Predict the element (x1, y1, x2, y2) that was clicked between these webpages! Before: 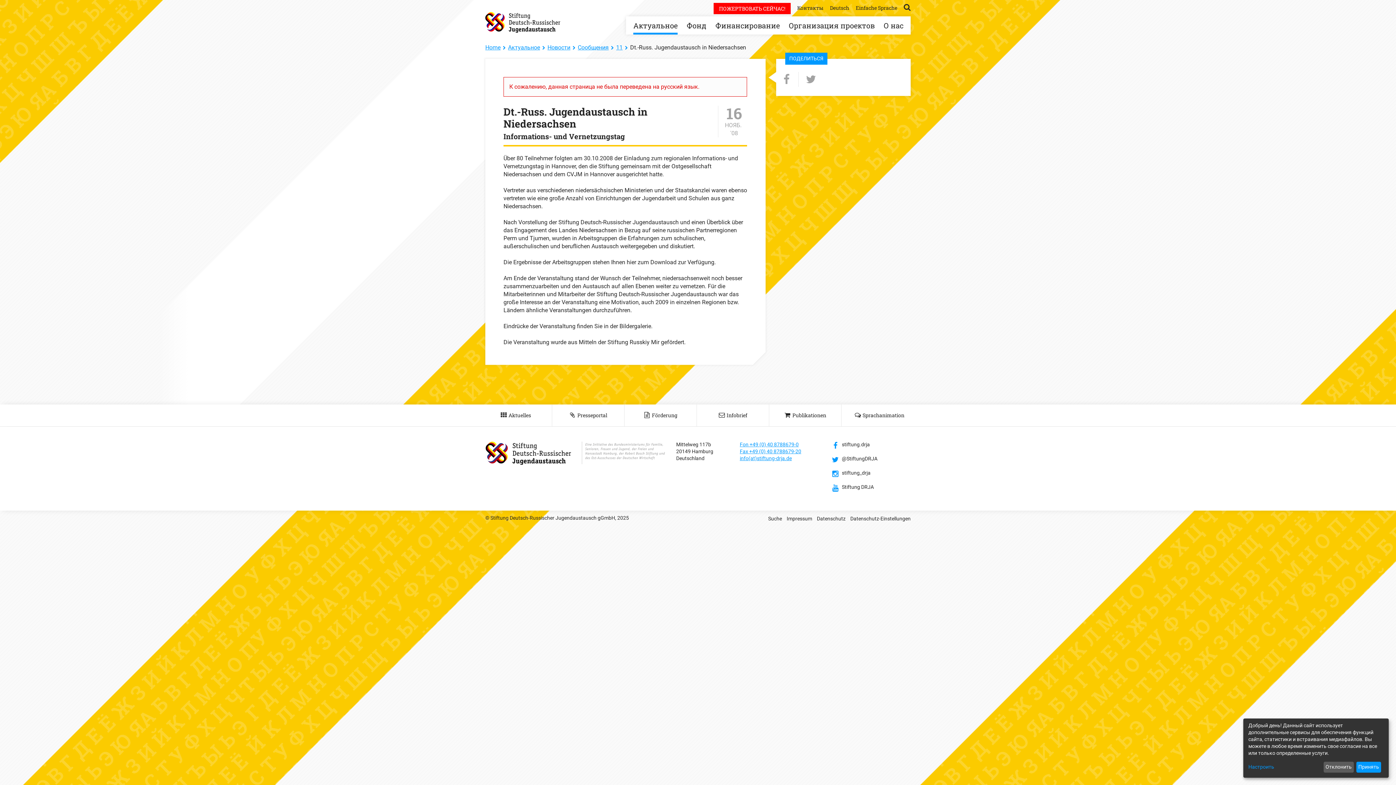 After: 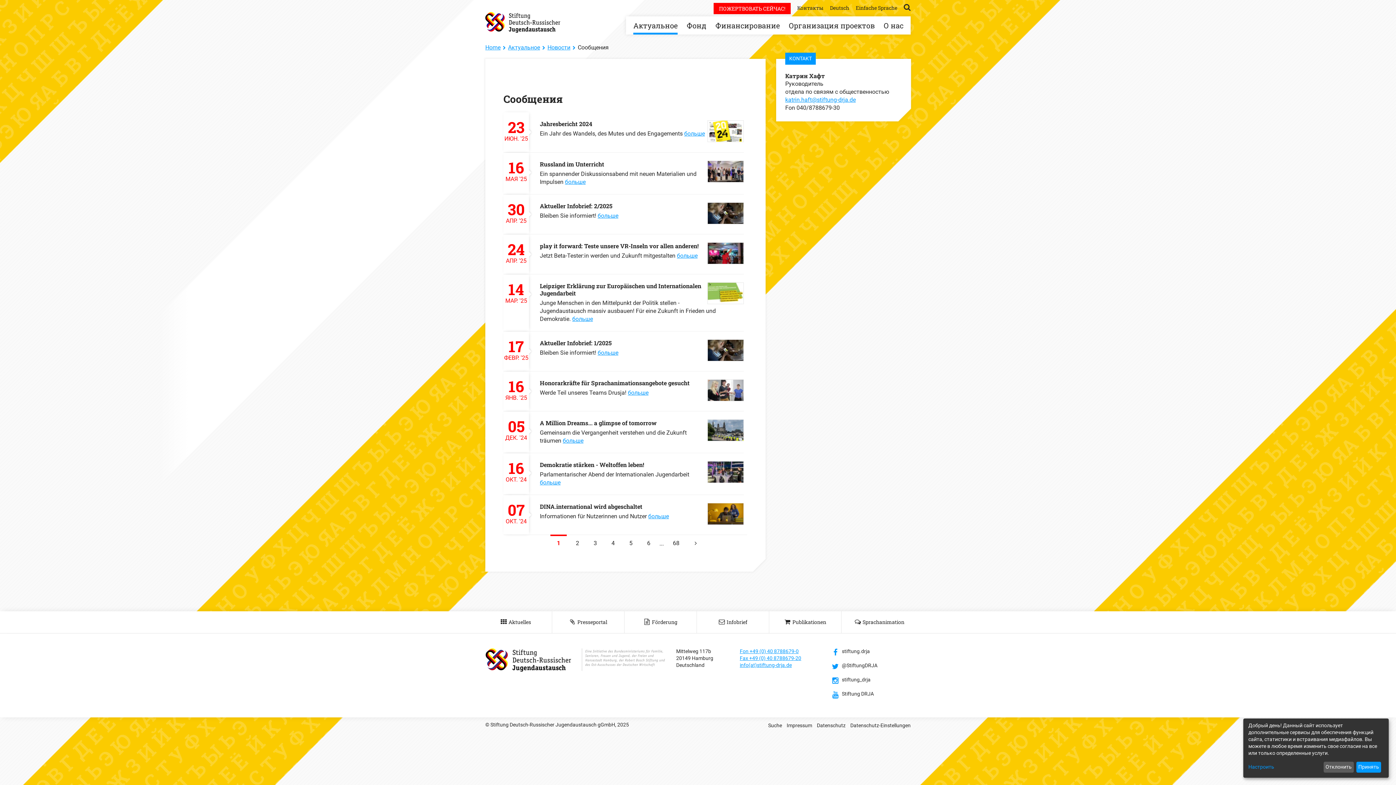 Action: label: Сообщения bbox: (577, 43, 608, 50)